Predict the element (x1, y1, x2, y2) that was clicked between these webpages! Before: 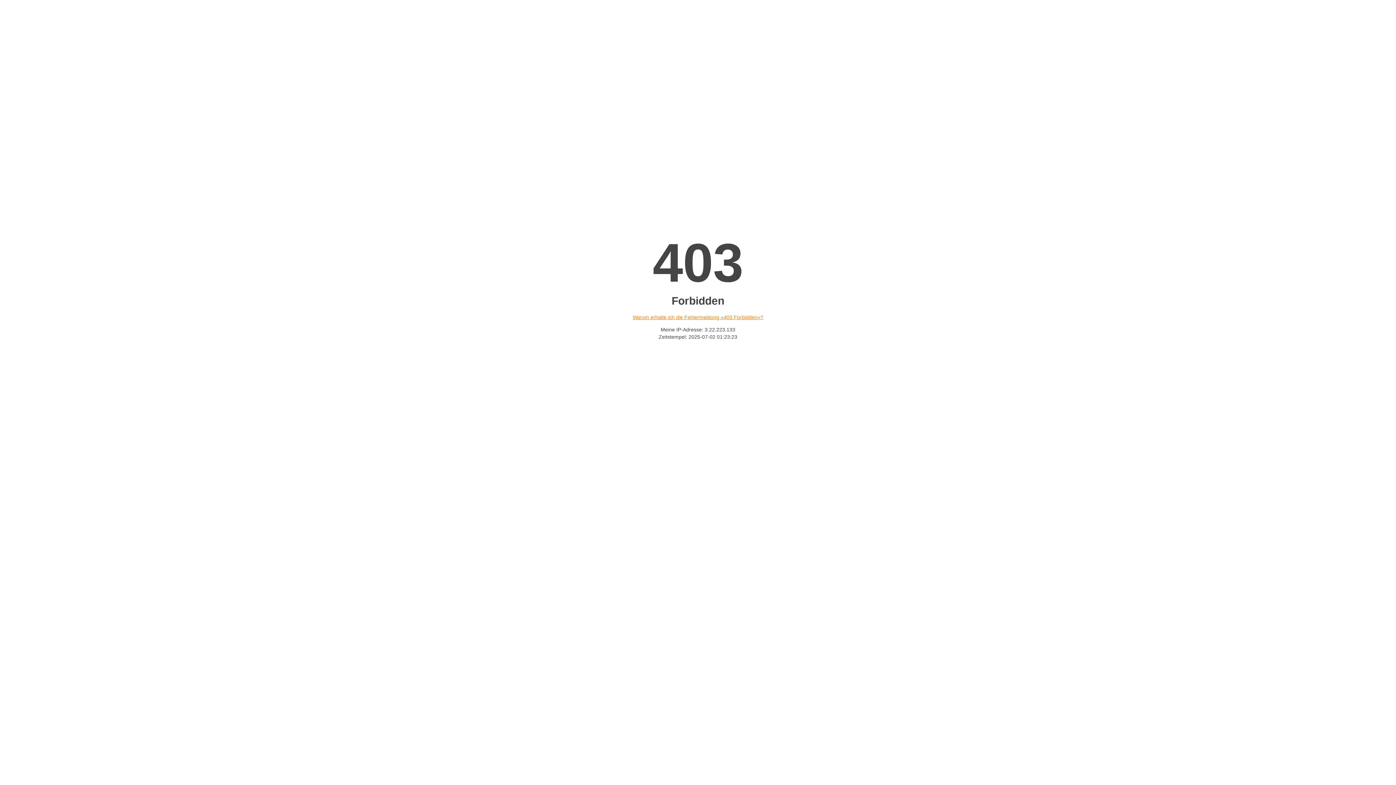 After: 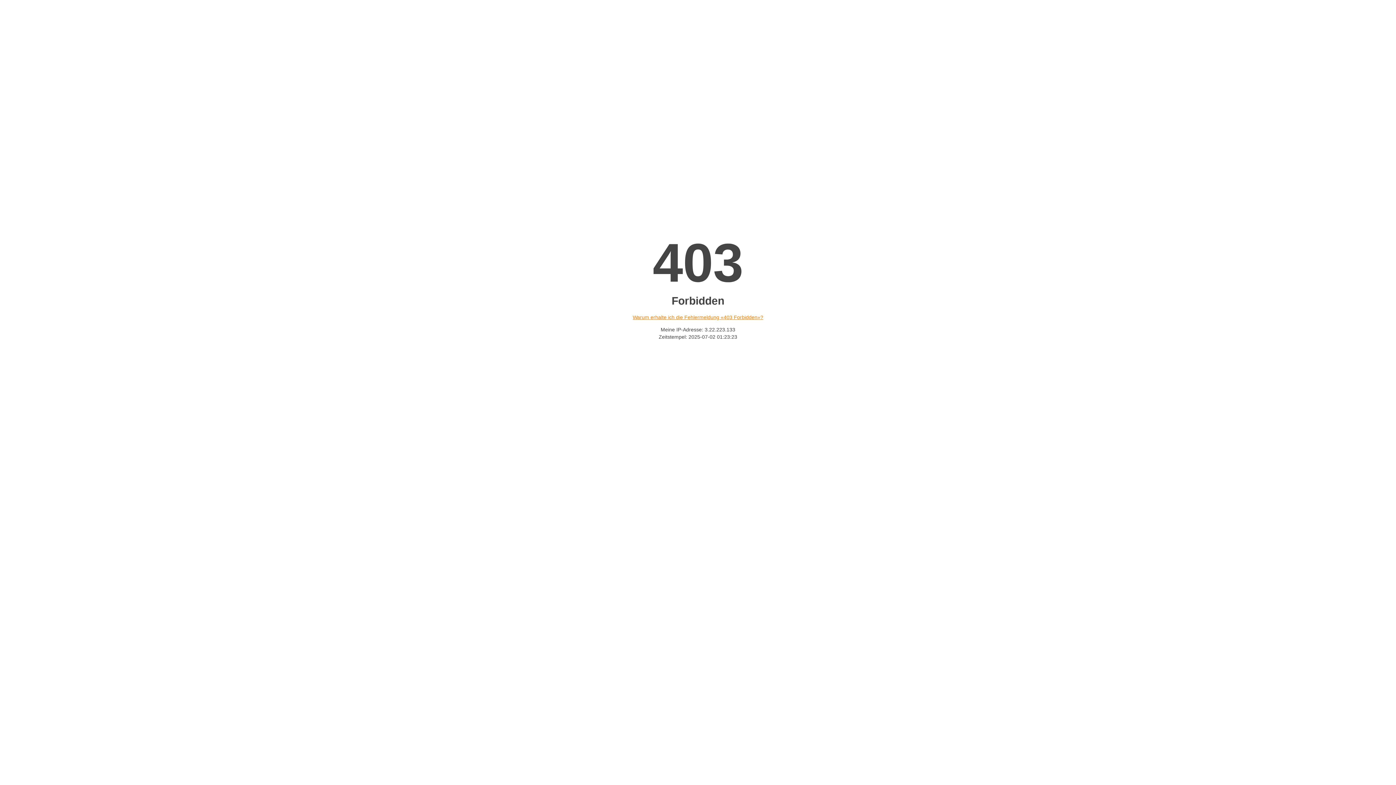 Action: bbox: (632, 314, 763, 320) label: Warum erhalte ich die Fehlermeldung «403 Forbidden»?